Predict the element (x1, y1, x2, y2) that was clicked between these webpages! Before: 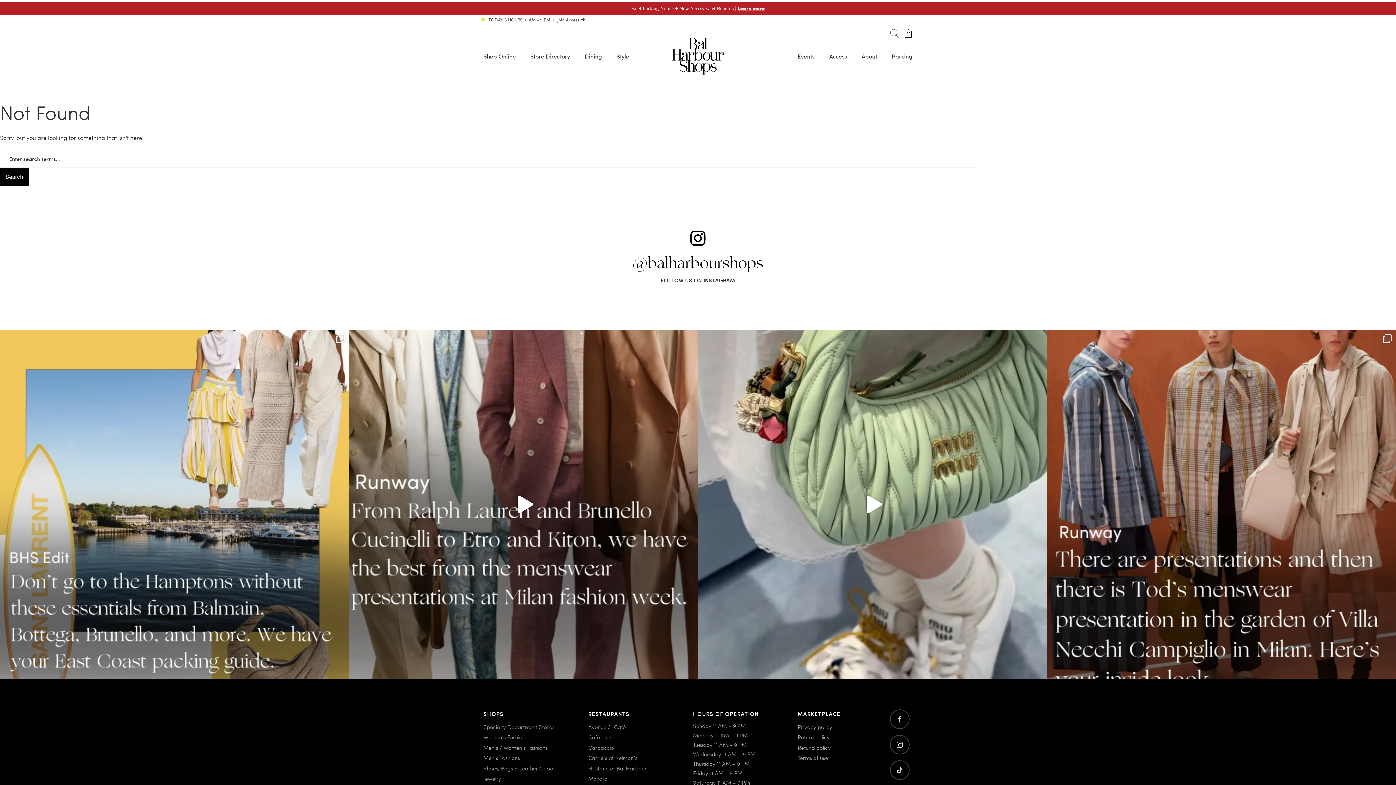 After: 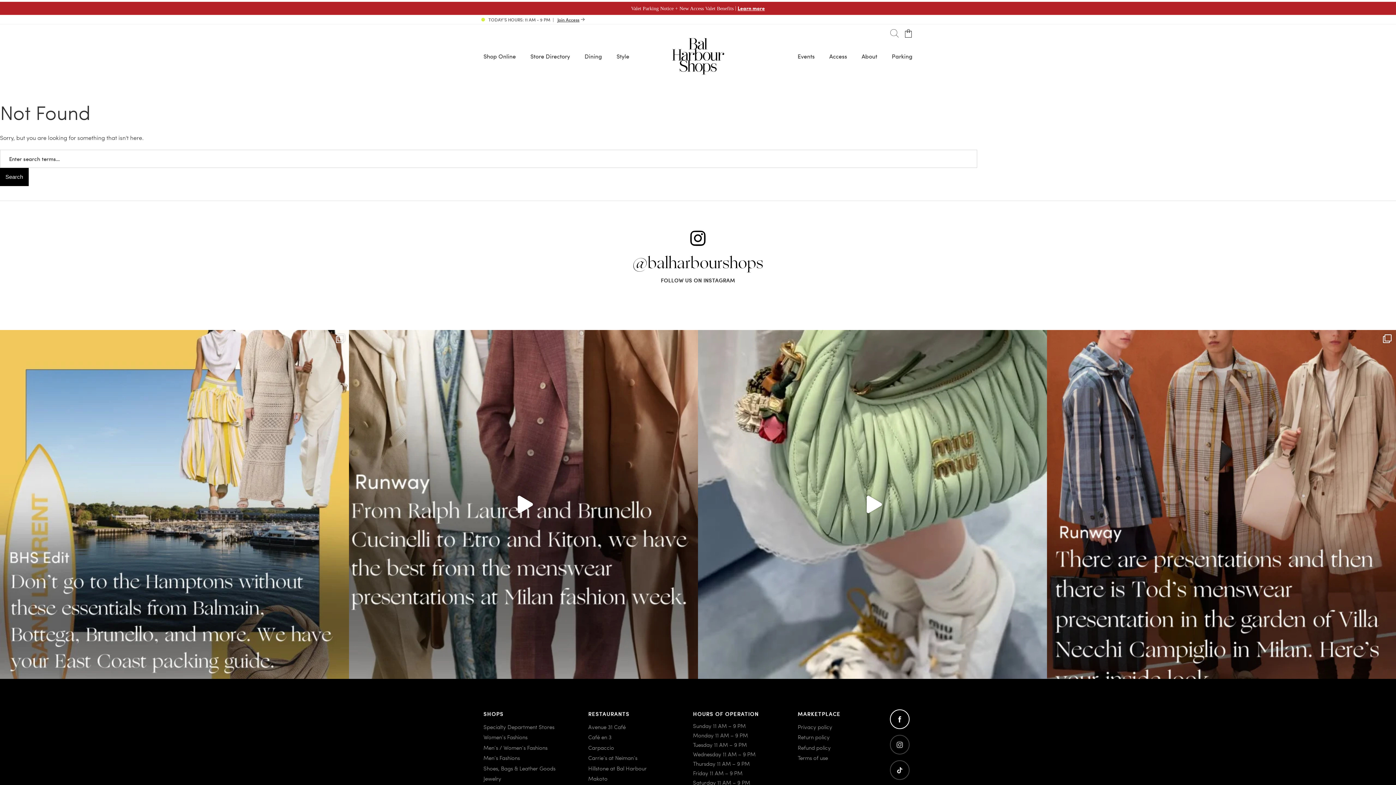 Action: bbox: (890, 709, 909, 729) label: Go to facebook